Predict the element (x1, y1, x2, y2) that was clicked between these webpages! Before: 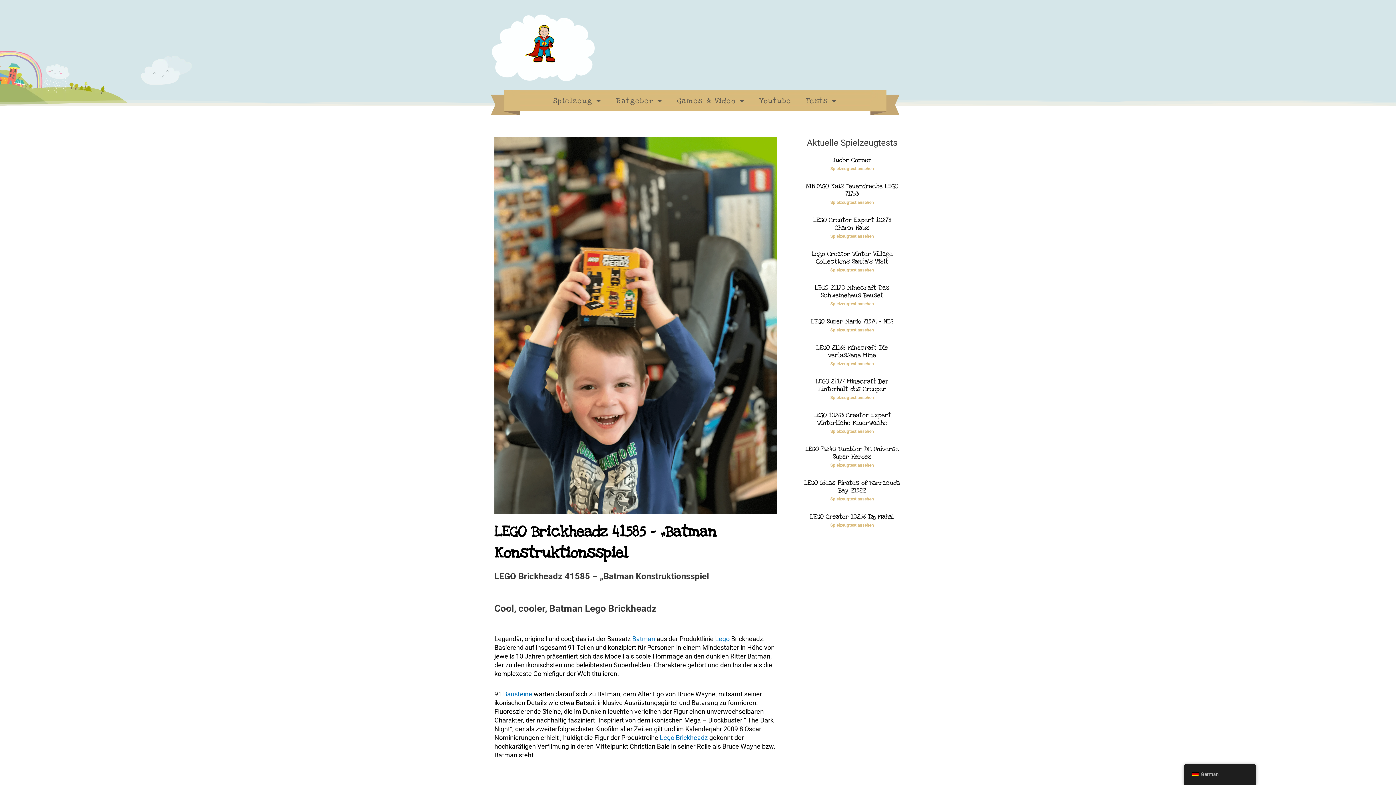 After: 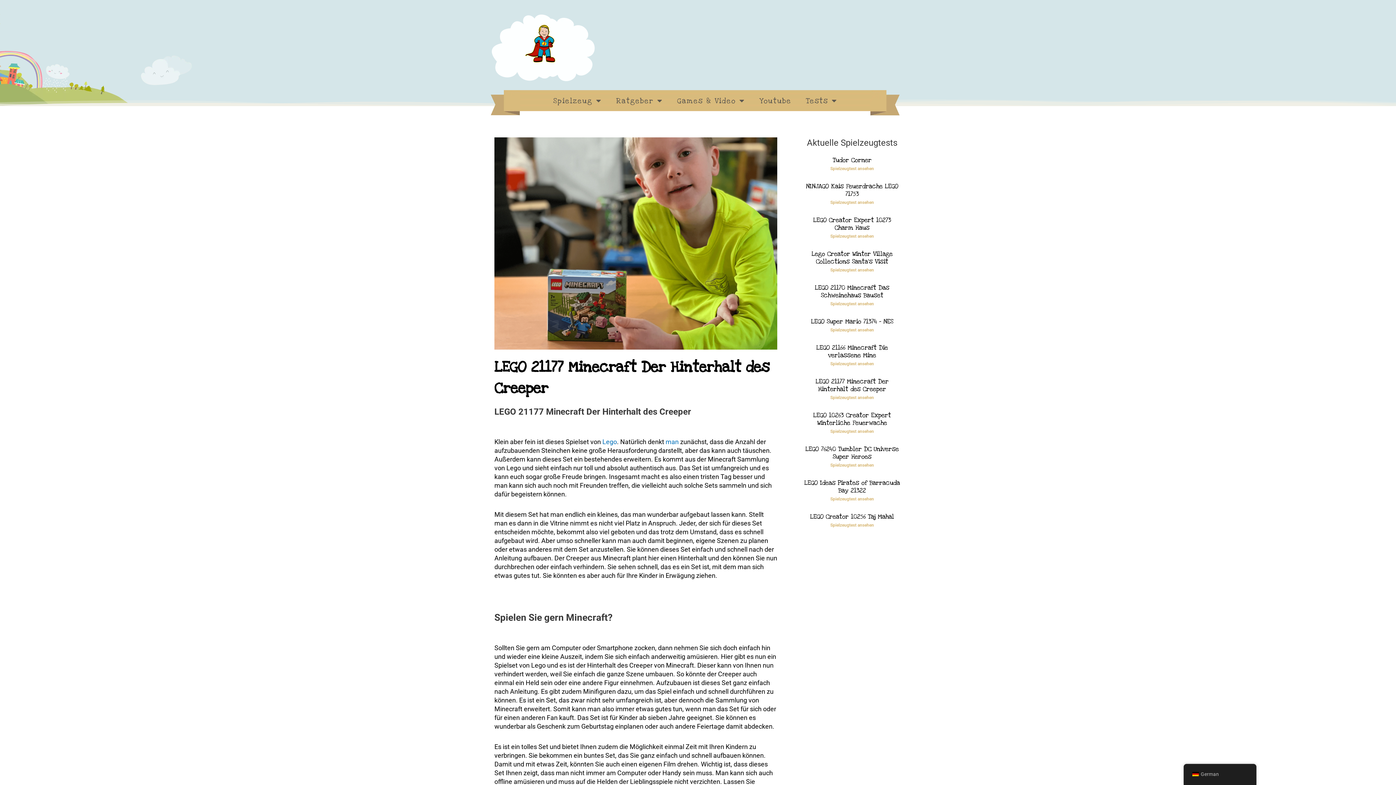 Action: label: LEGO 21177 Minecraft Der Hinterhalt des Creeper bbox: (815, 377, 888, 393)